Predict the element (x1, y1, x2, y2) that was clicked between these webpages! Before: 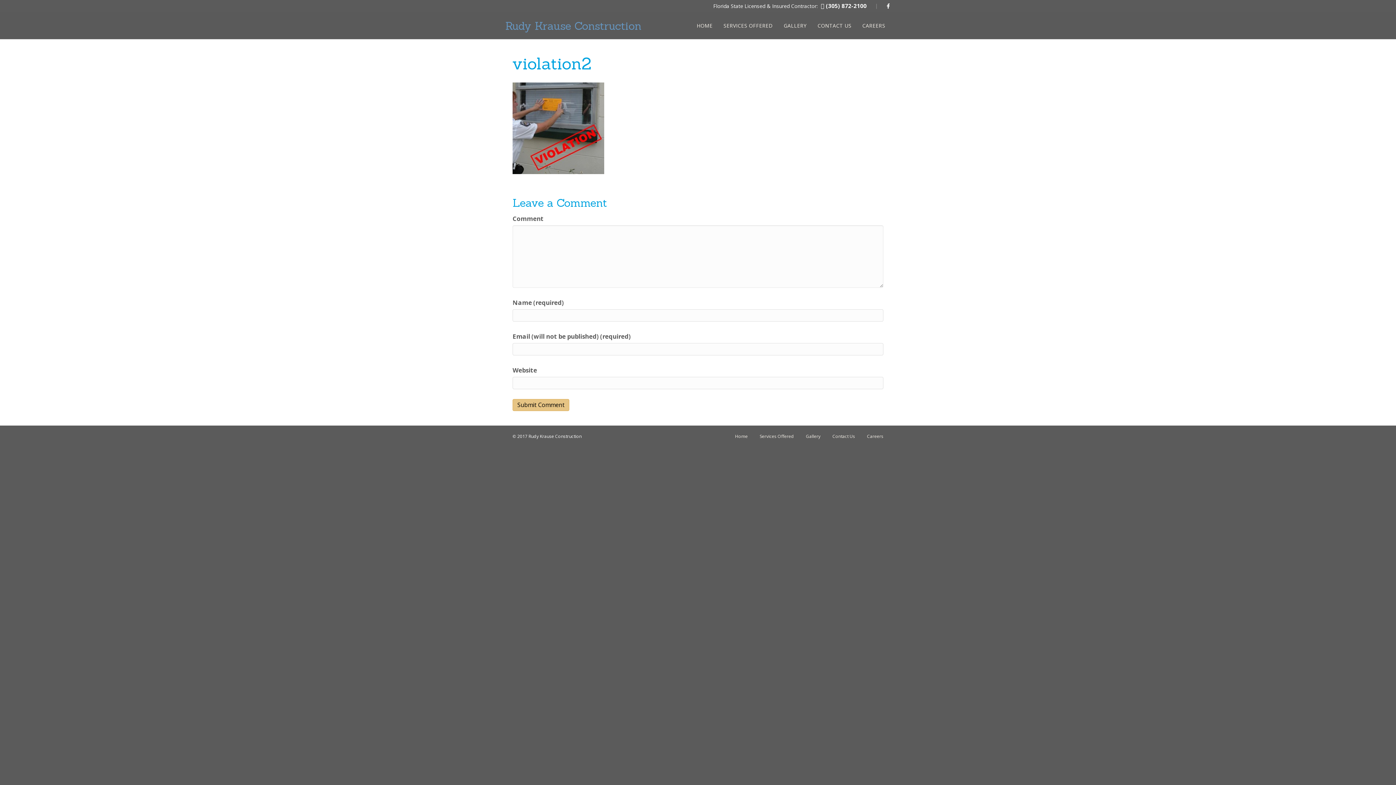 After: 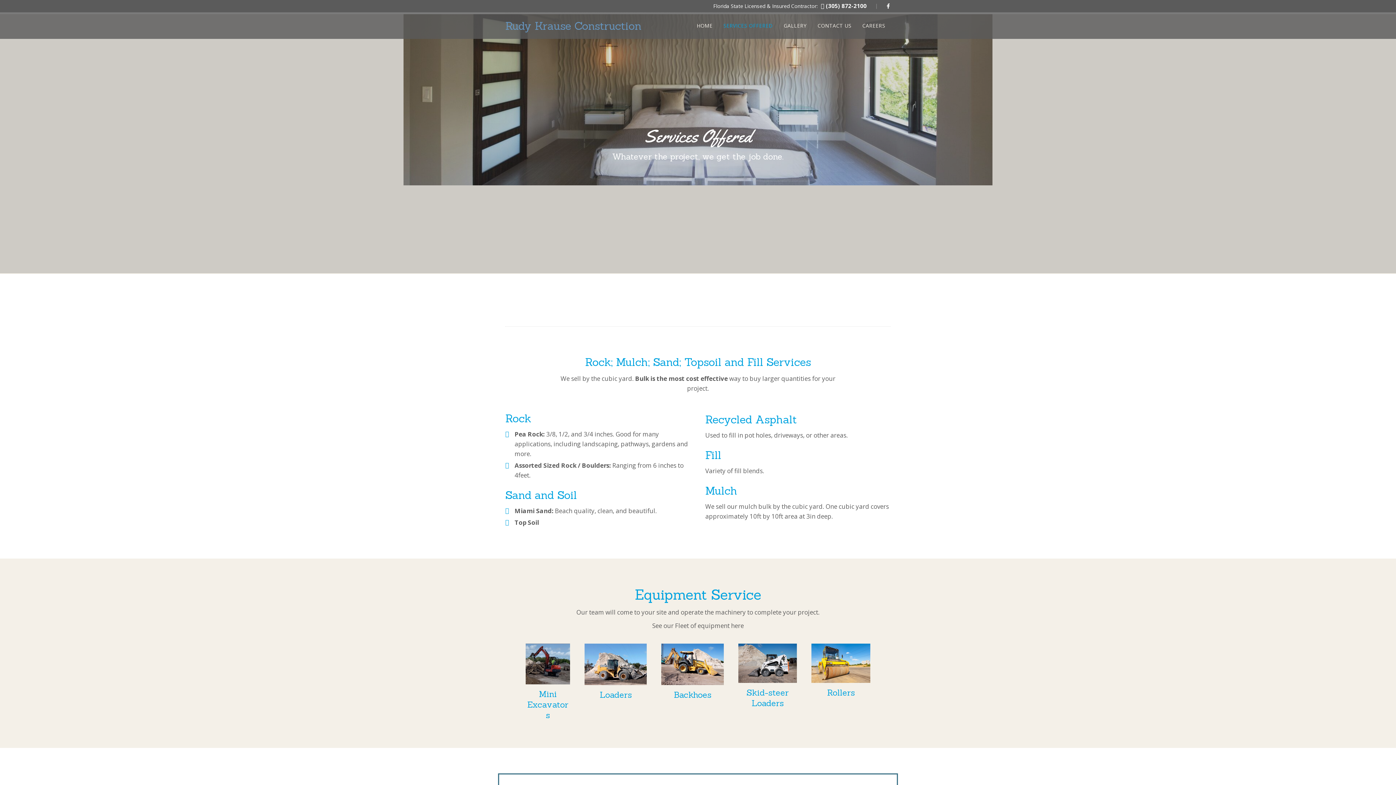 Action: bbox: (718, 16, 778, 34) label: SERVICES OFFERED